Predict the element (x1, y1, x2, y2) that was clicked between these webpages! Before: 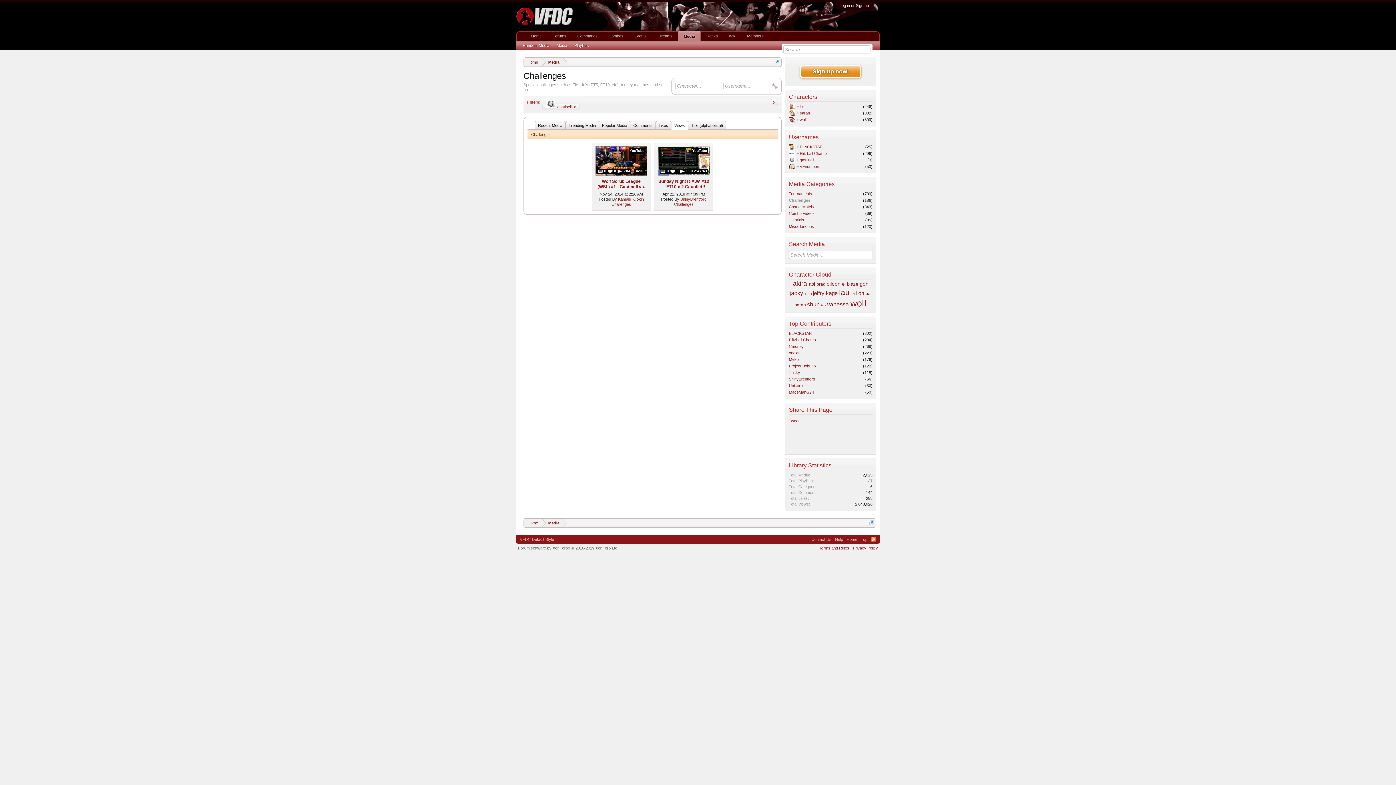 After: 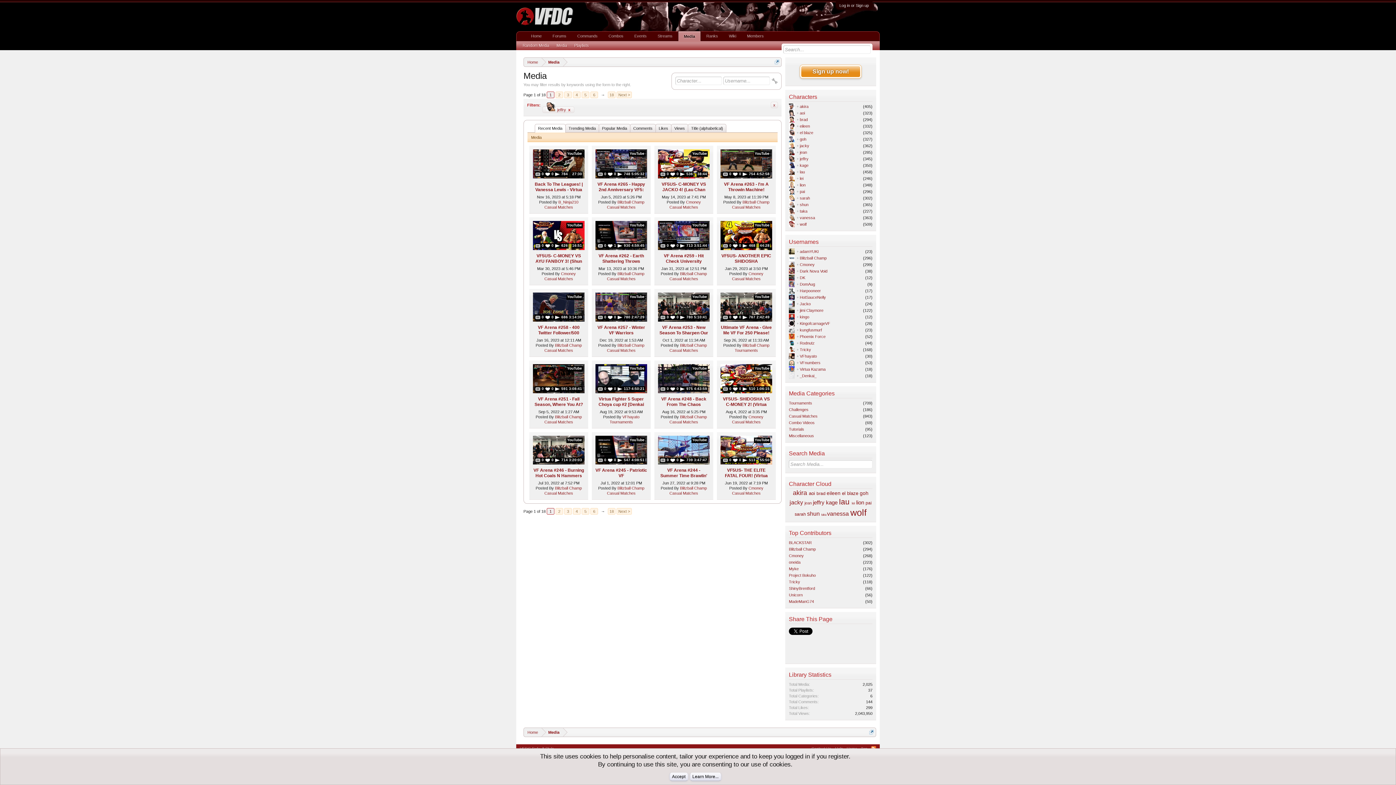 Action: label: jeffry bbox: (813, 290, 824, 296)